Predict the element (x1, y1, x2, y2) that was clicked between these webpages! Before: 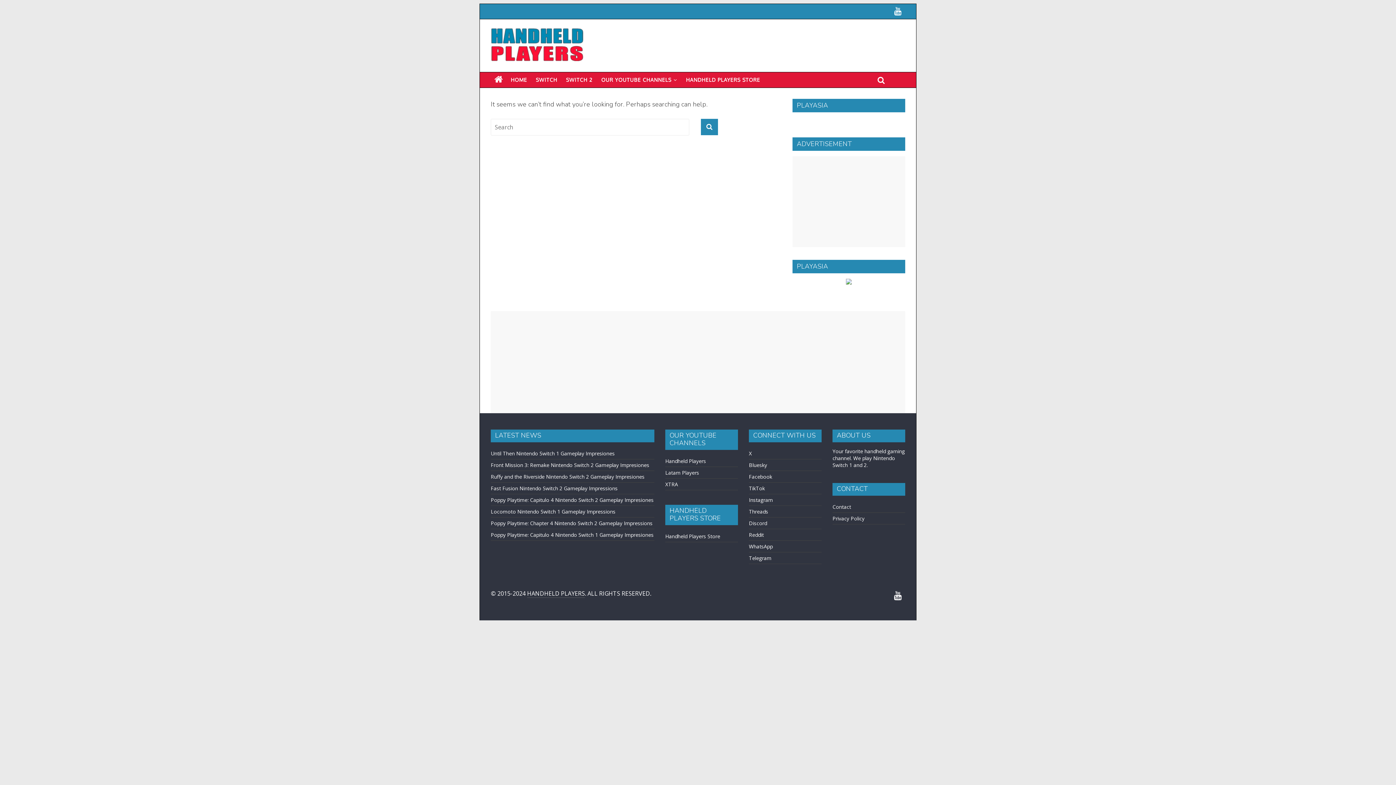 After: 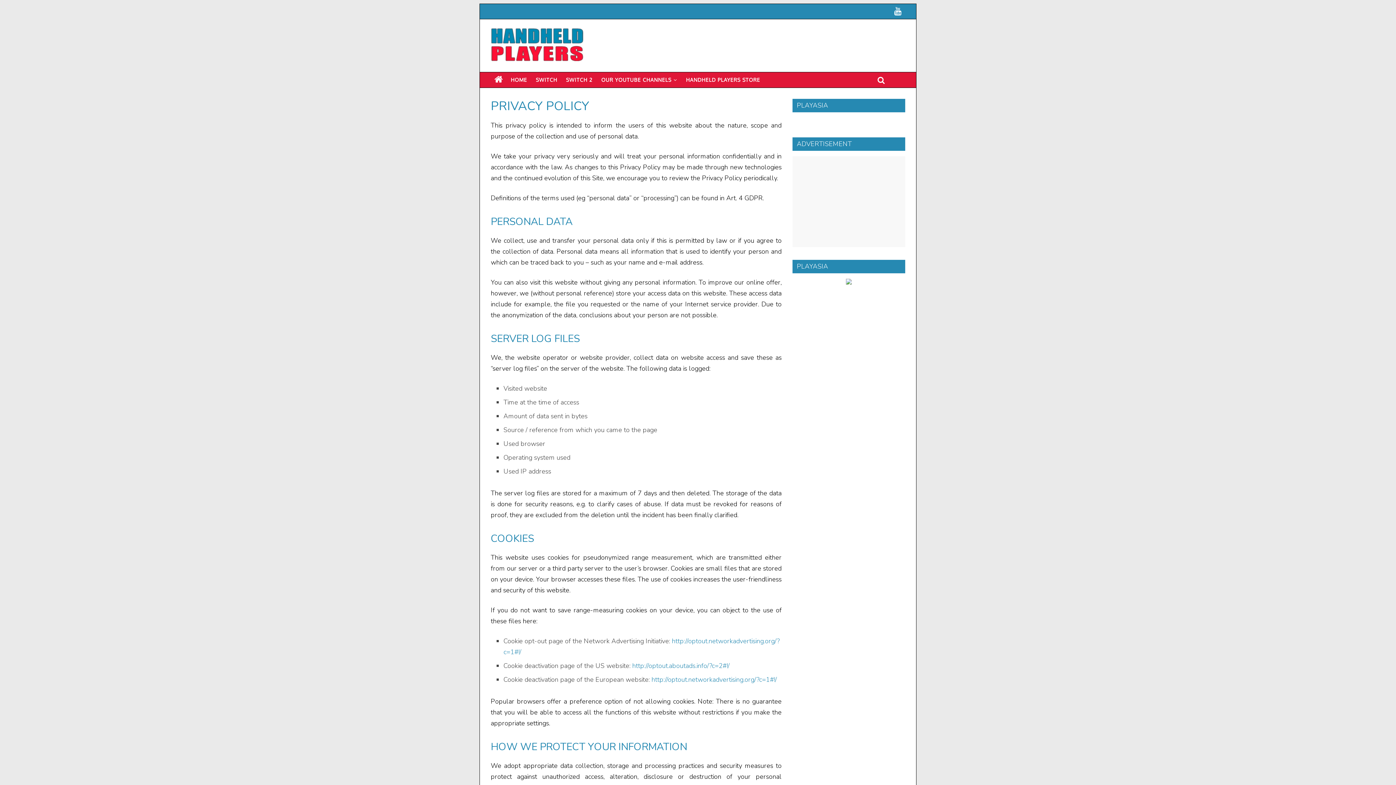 Action: bbox: (832, 599, 864, 606) label: Privacy Policy